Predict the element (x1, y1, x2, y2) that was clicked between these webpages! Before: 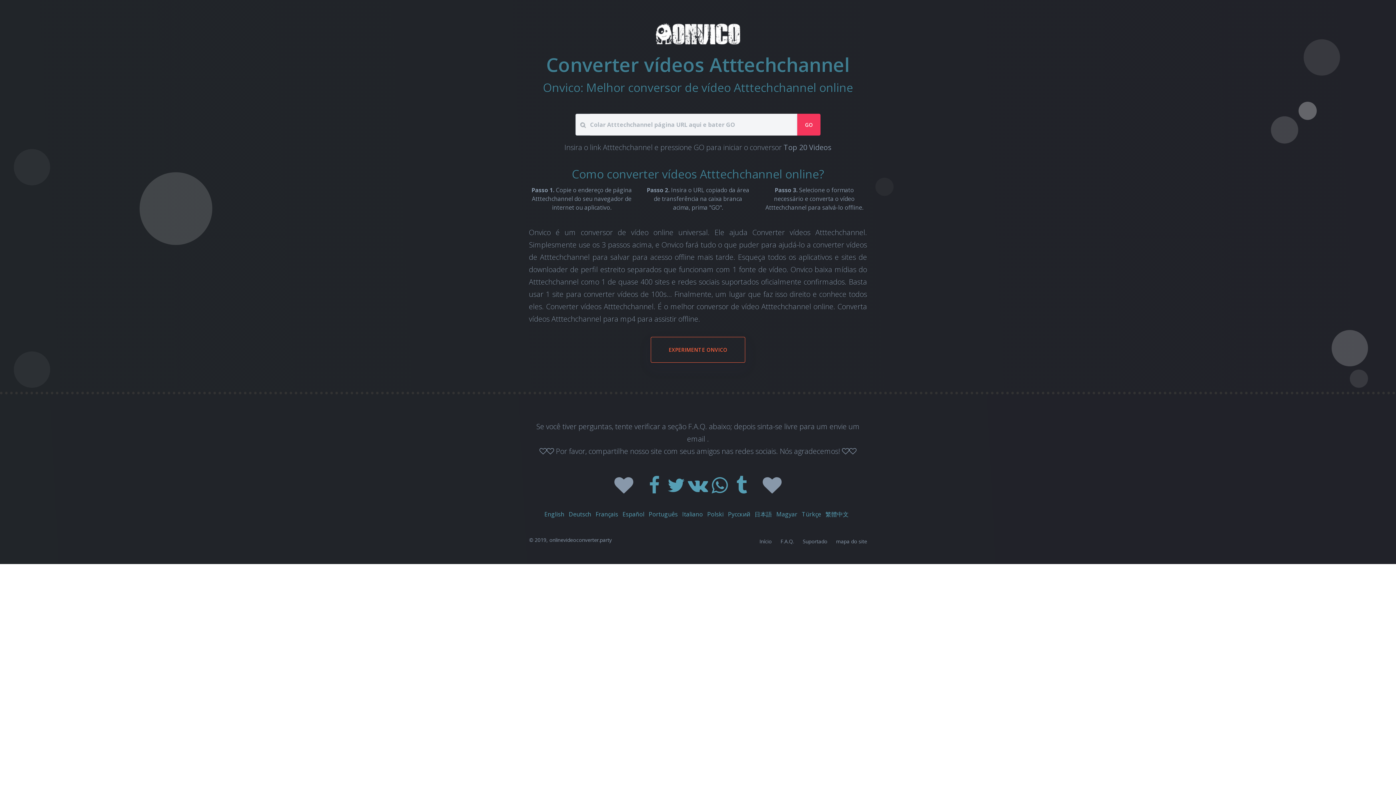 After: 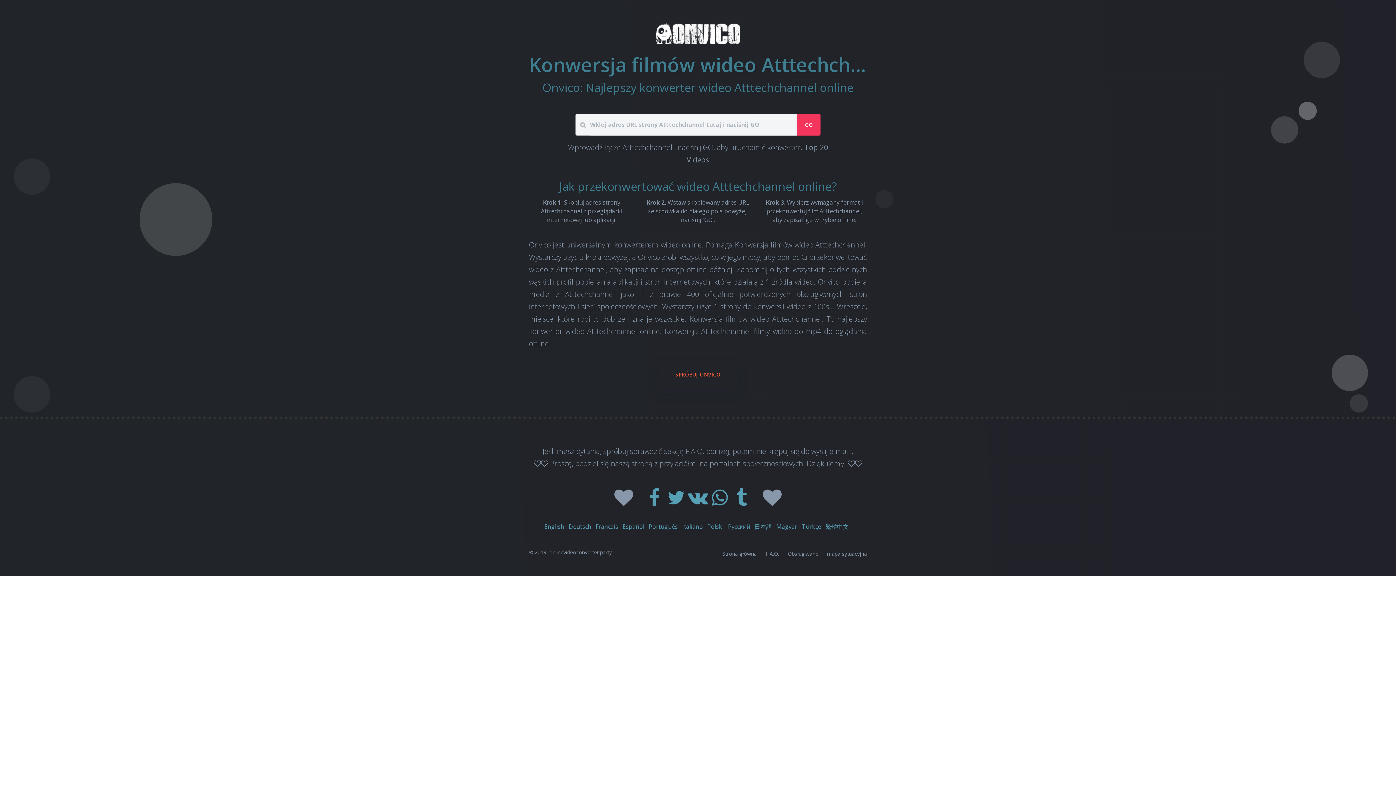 Action: bbox: (707, 510, 723, 518) label: Polski